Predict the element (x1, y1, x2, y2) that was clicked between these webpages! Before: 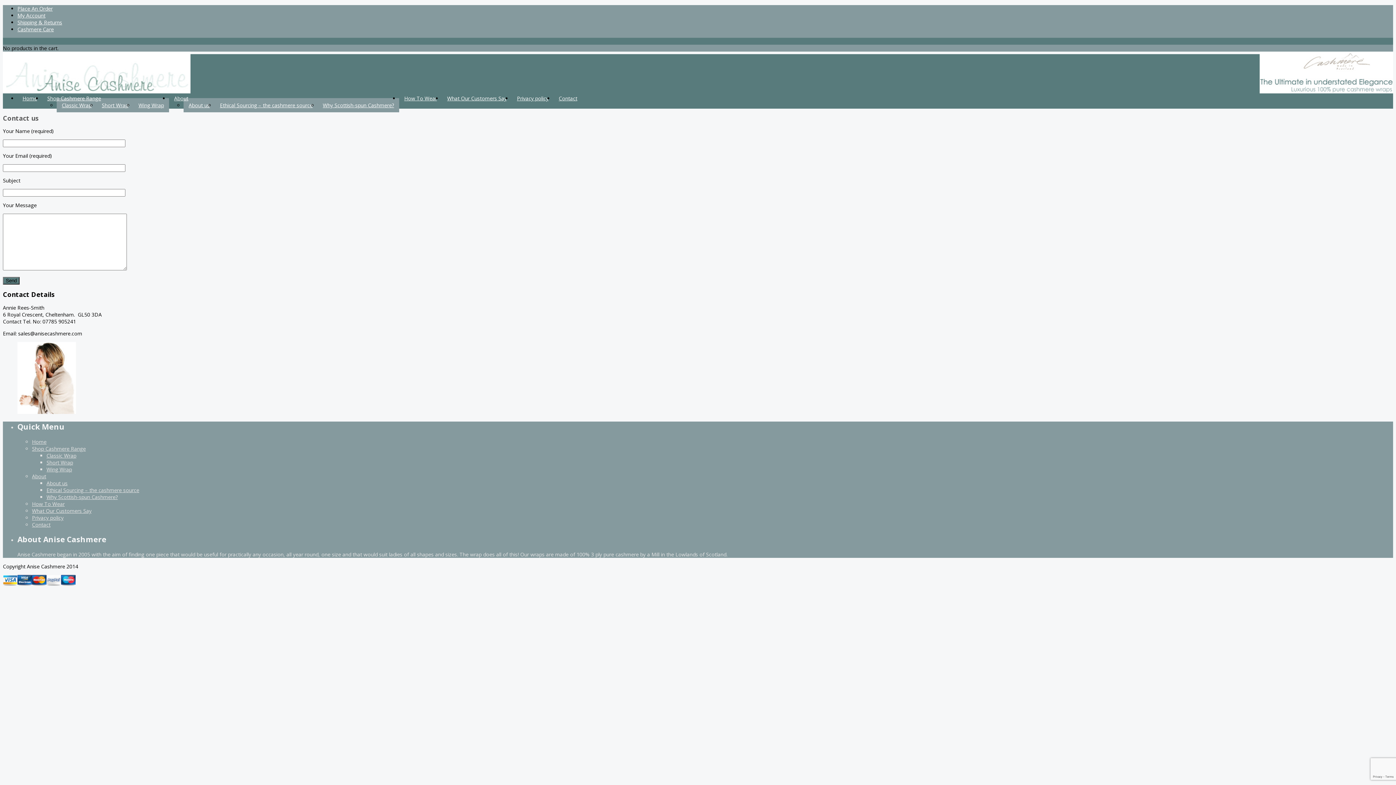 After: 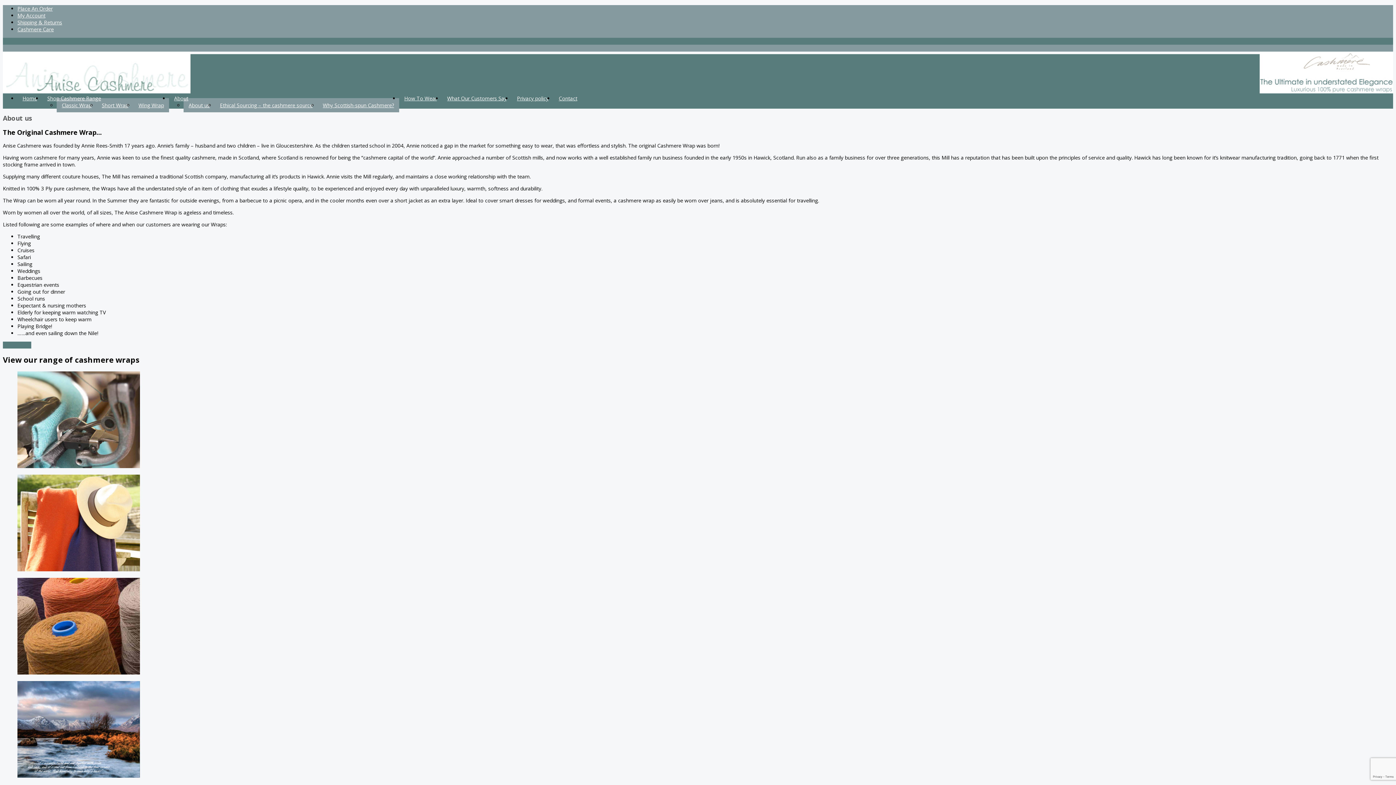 Action: bbox: (46, 479, 67, 486) label: About us